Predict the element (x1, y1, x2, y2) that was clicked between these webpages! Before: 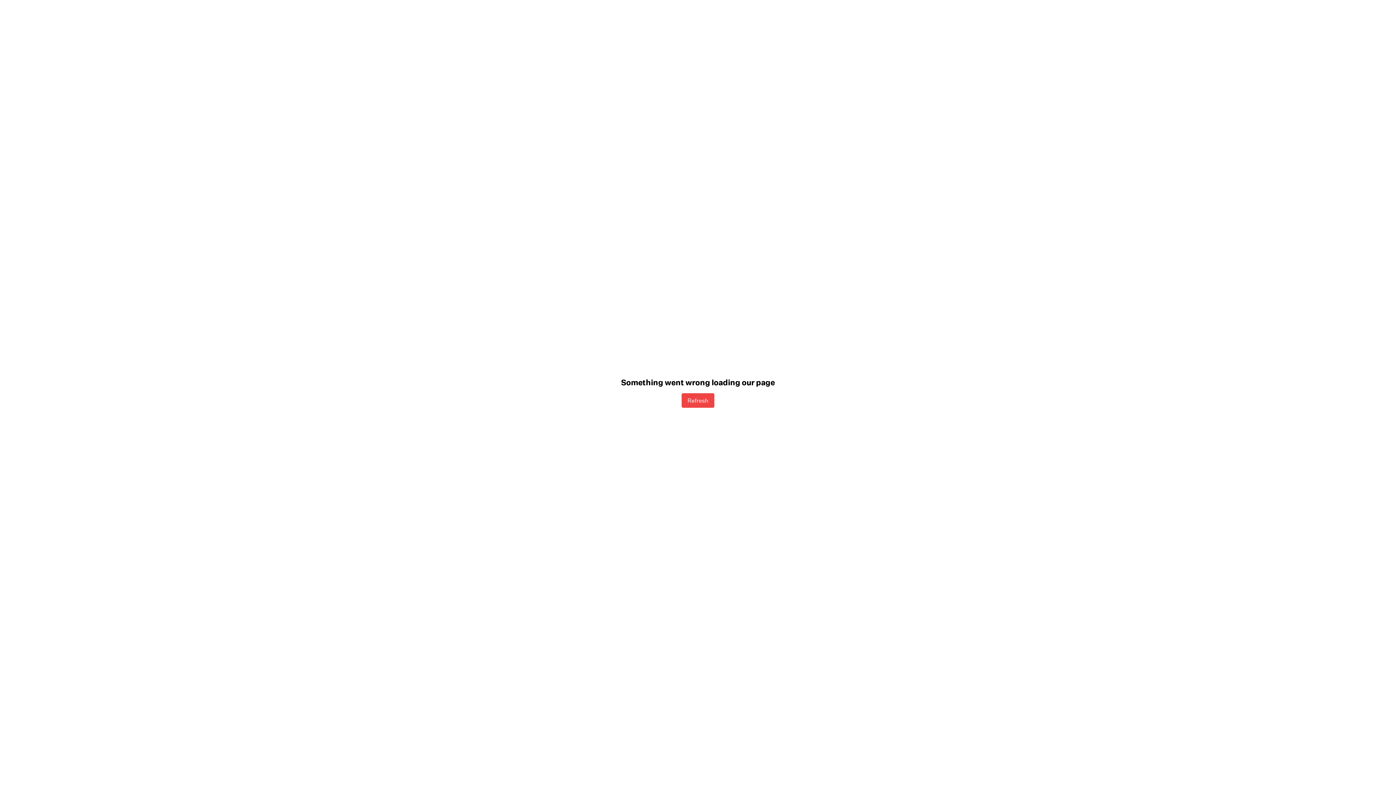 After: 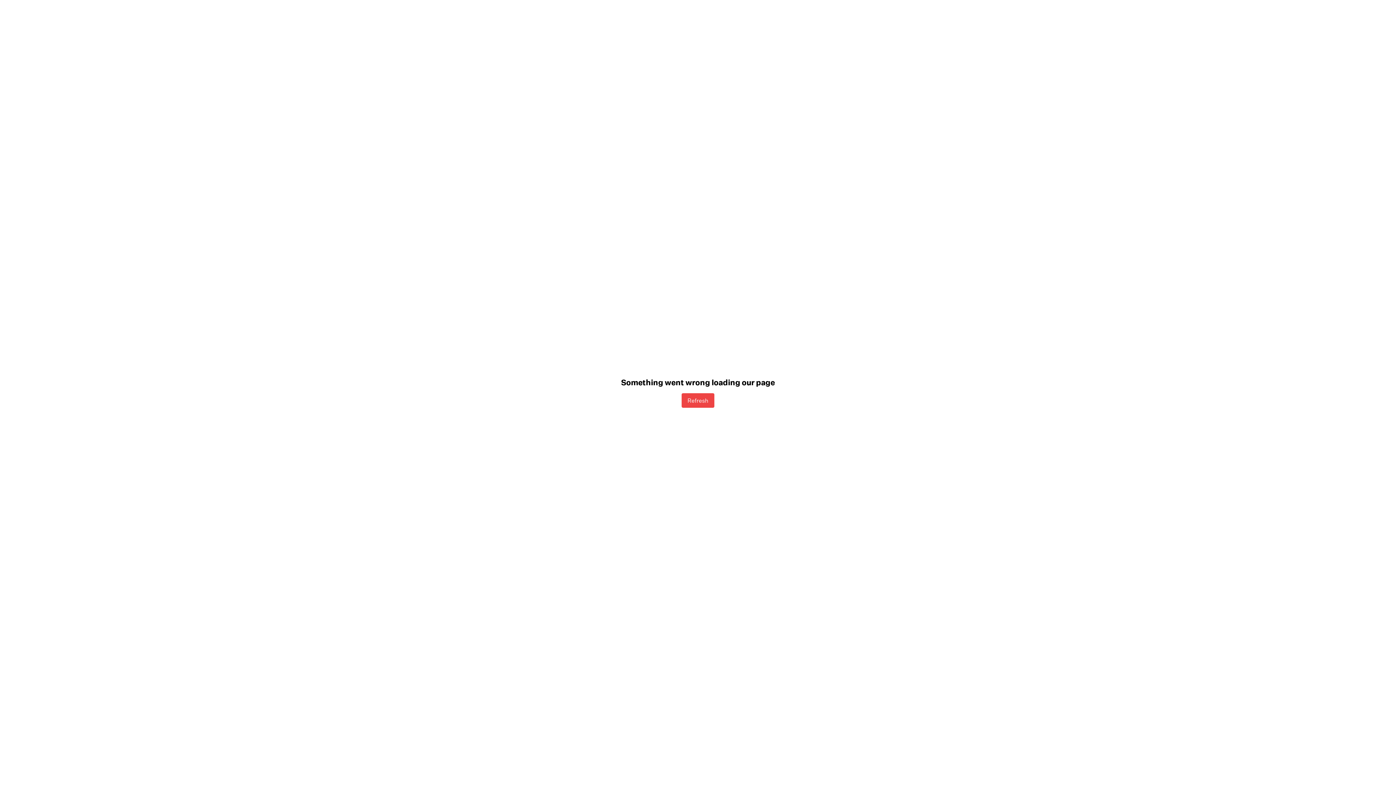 Action: label: Refresh bbox: (681, 393, 714, 407)